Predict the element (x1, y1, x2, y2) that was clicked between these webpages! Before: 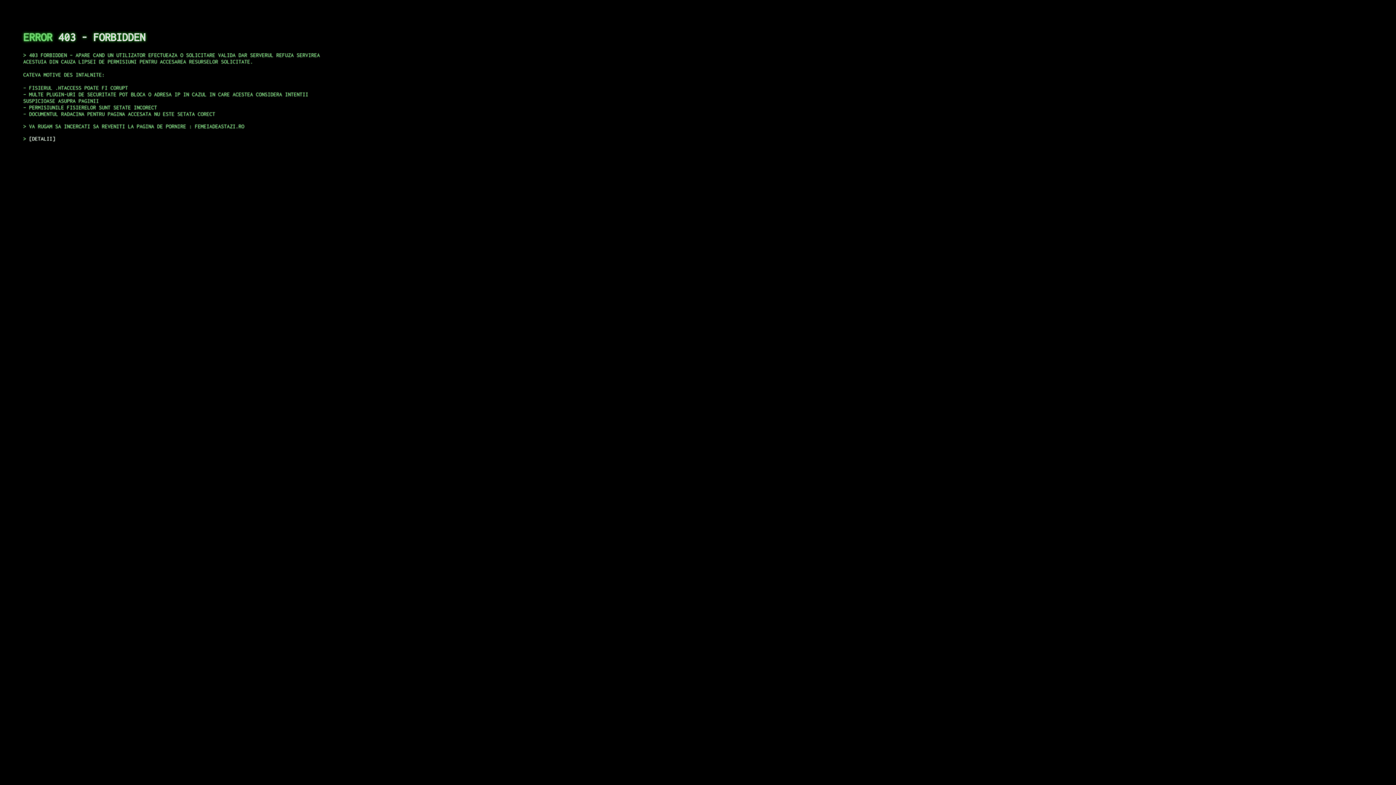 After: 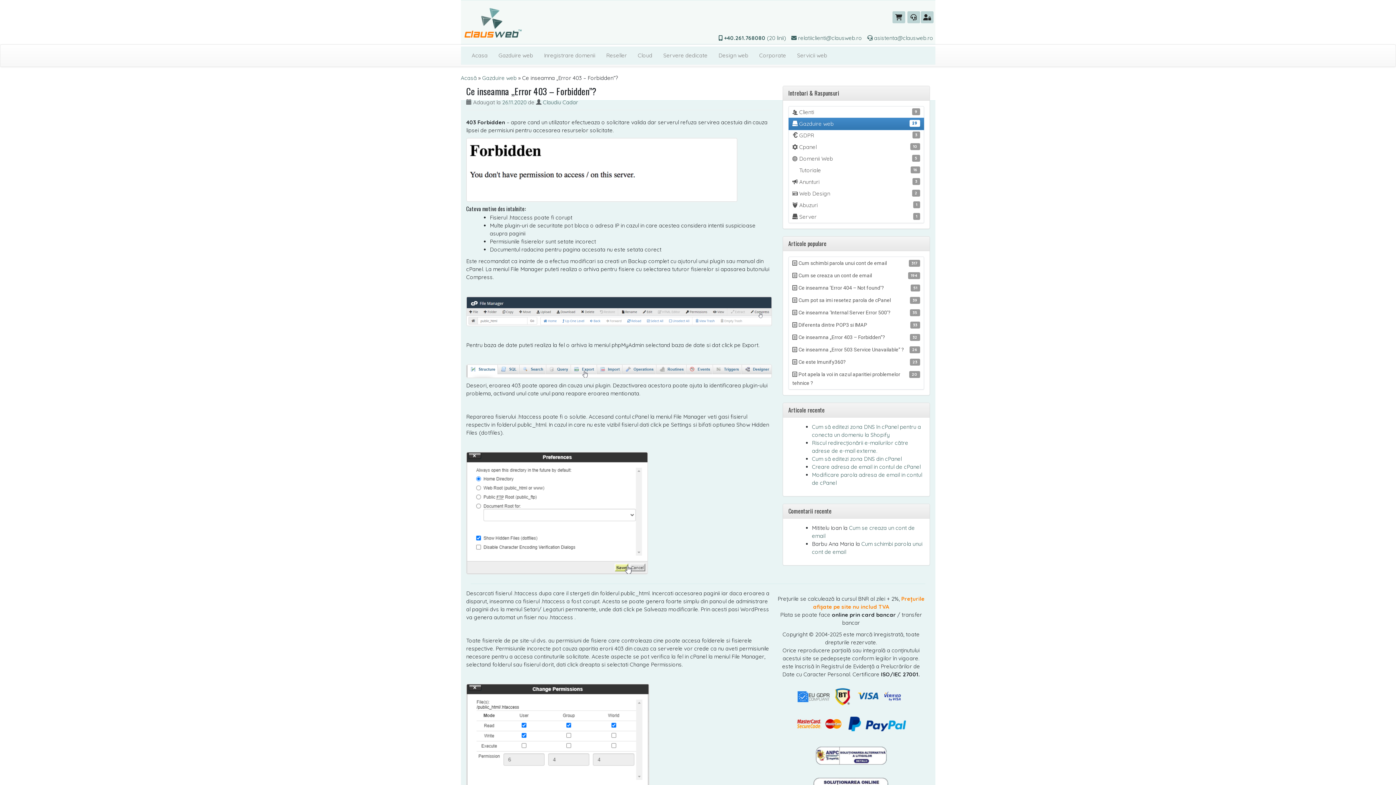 Action: bbox: (29, 135, 55, 141) label: DETALII